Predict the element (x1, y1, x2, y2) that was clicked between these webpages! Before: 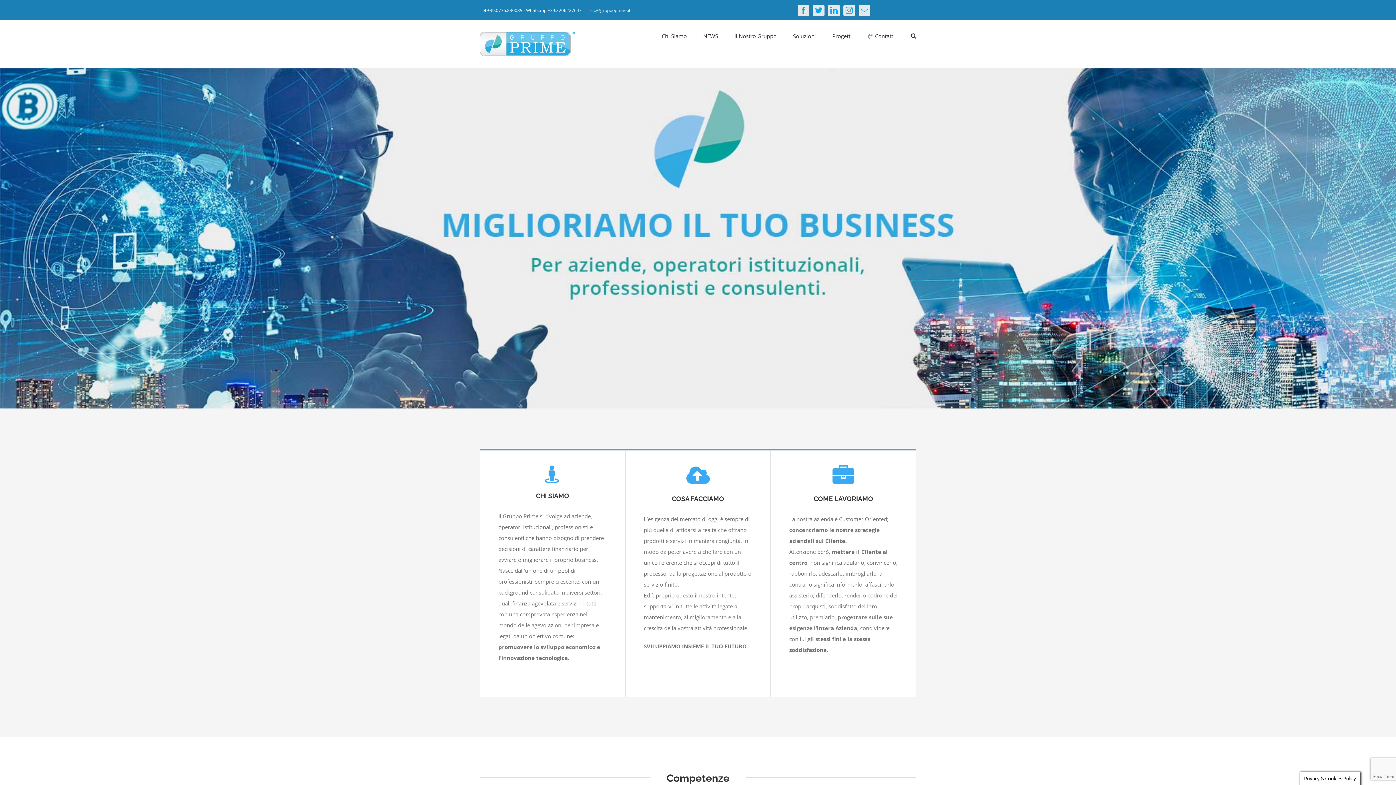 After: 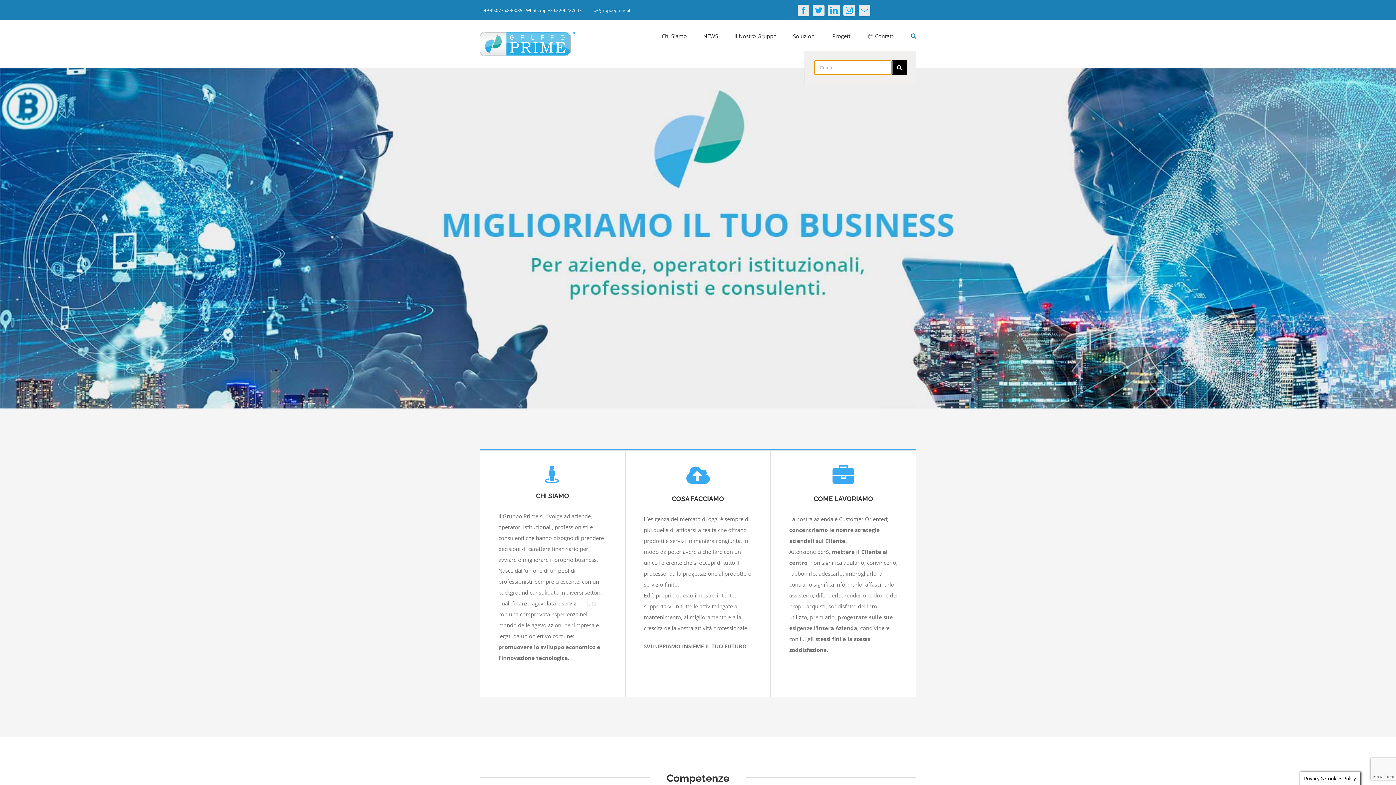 Action: label: Cerca bbox: (911, 20, 916, 50)